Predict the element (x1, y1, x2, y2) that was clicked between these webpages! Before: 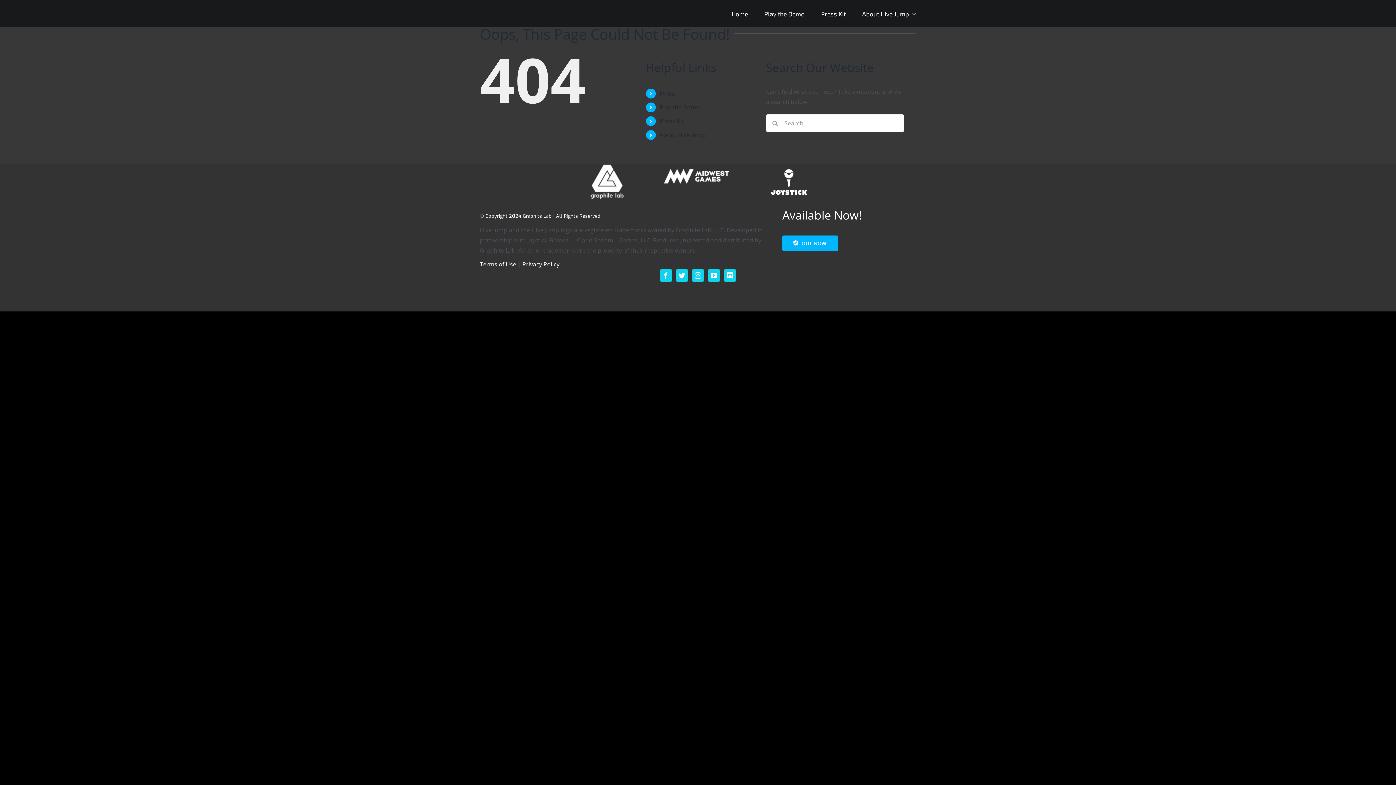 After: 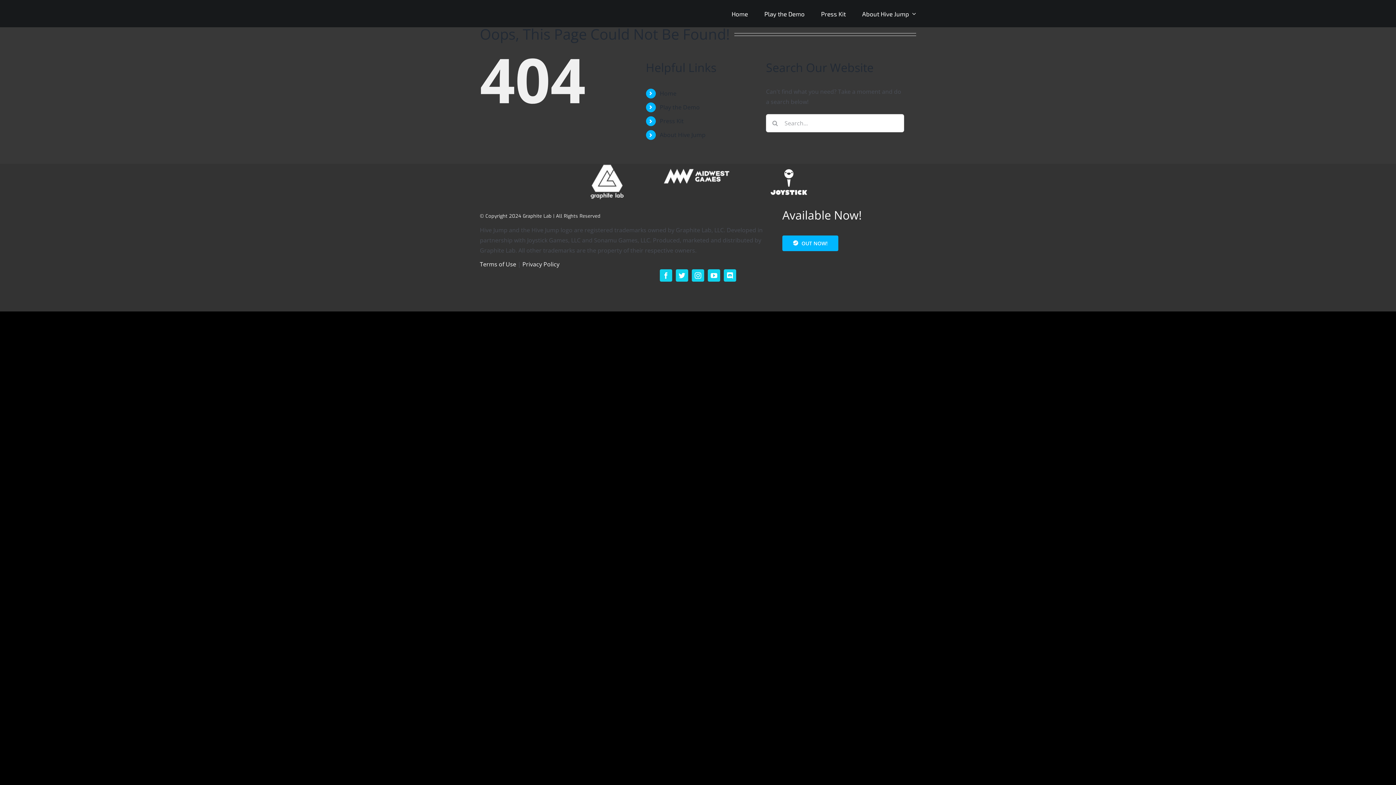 Action: bbox: (479, 260, 516, 268) label: Terms of Use